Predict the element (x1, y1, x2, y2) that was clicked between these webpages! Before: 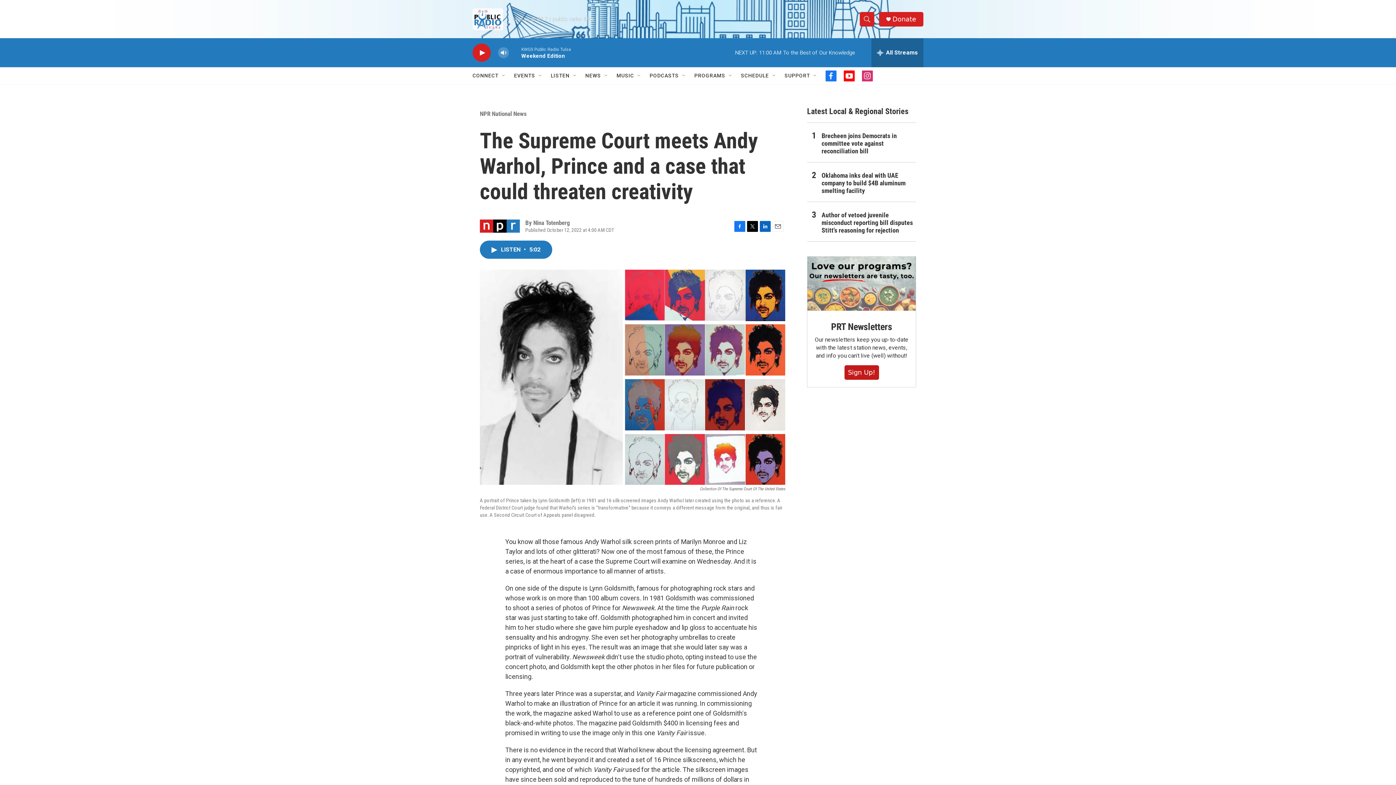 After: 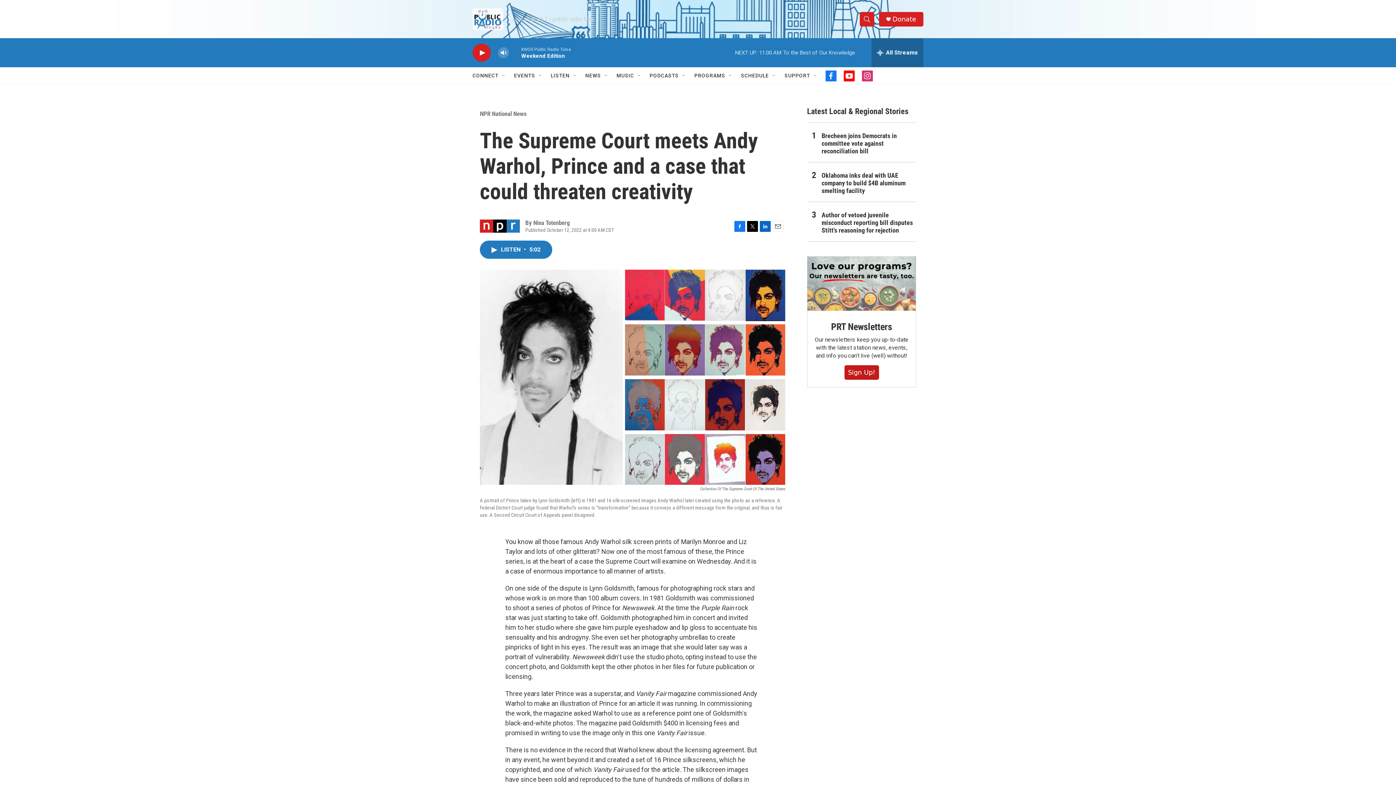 Action: bbox: (772, 220, 783, 231) label: Email